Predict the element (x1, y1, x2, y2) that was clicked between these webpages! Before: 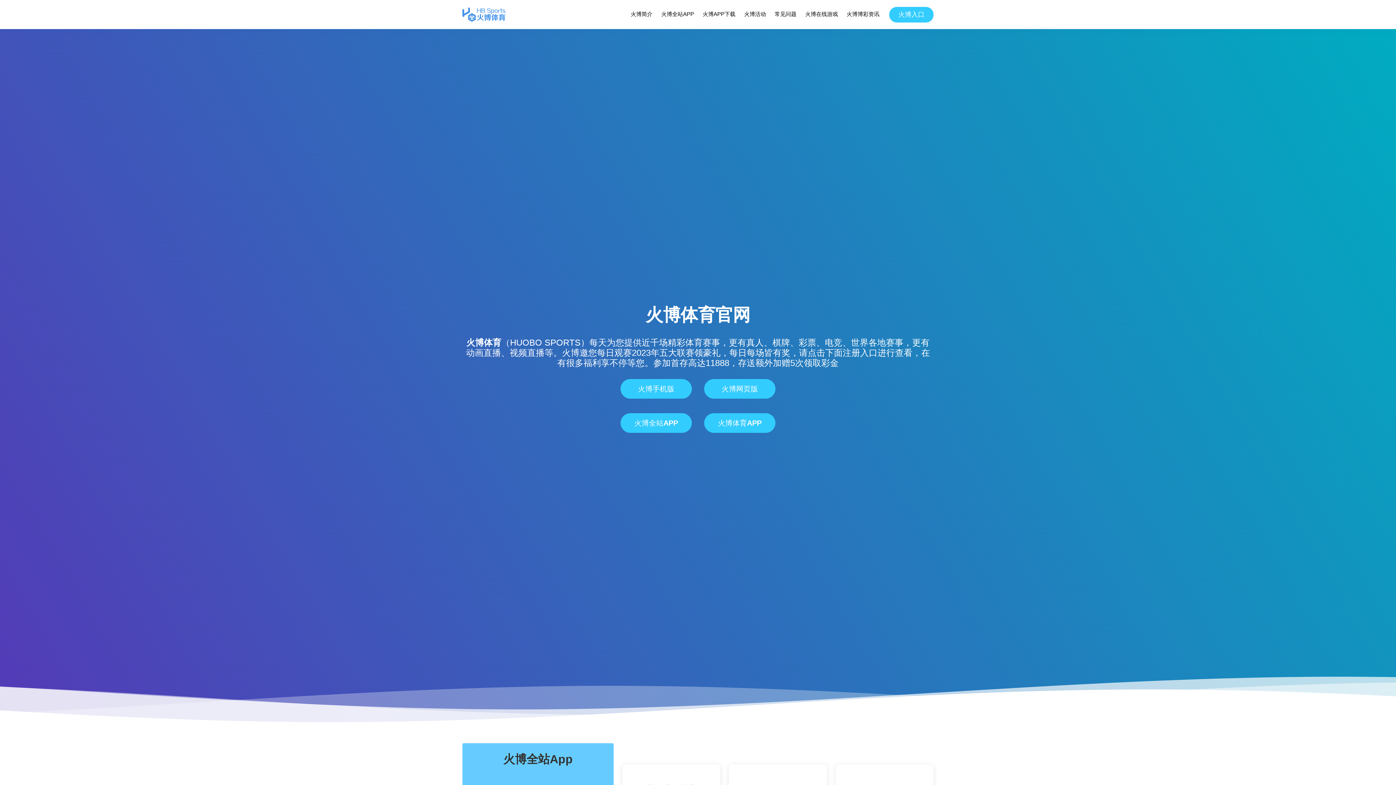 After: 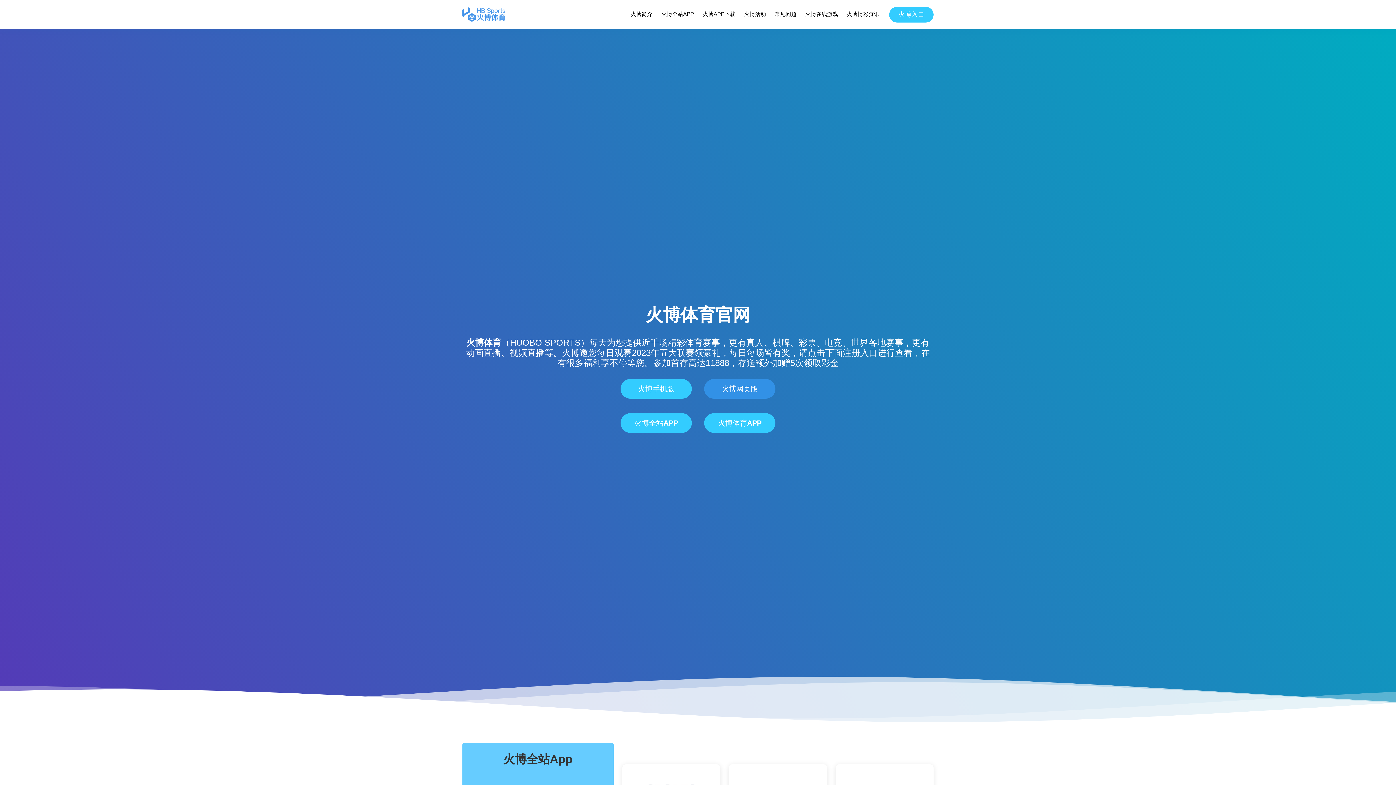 Action: bbox: (704, 379, 775, 398) label: 火博网页版